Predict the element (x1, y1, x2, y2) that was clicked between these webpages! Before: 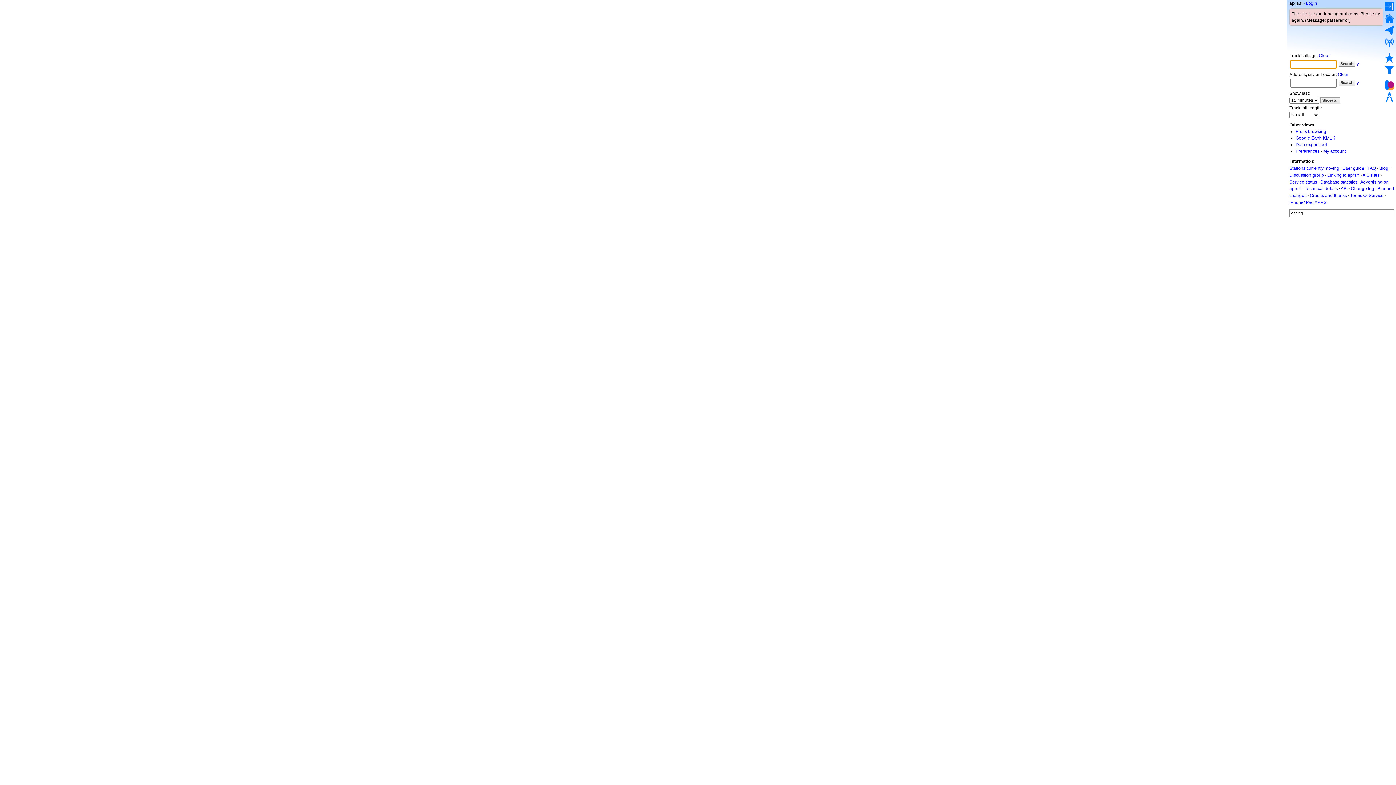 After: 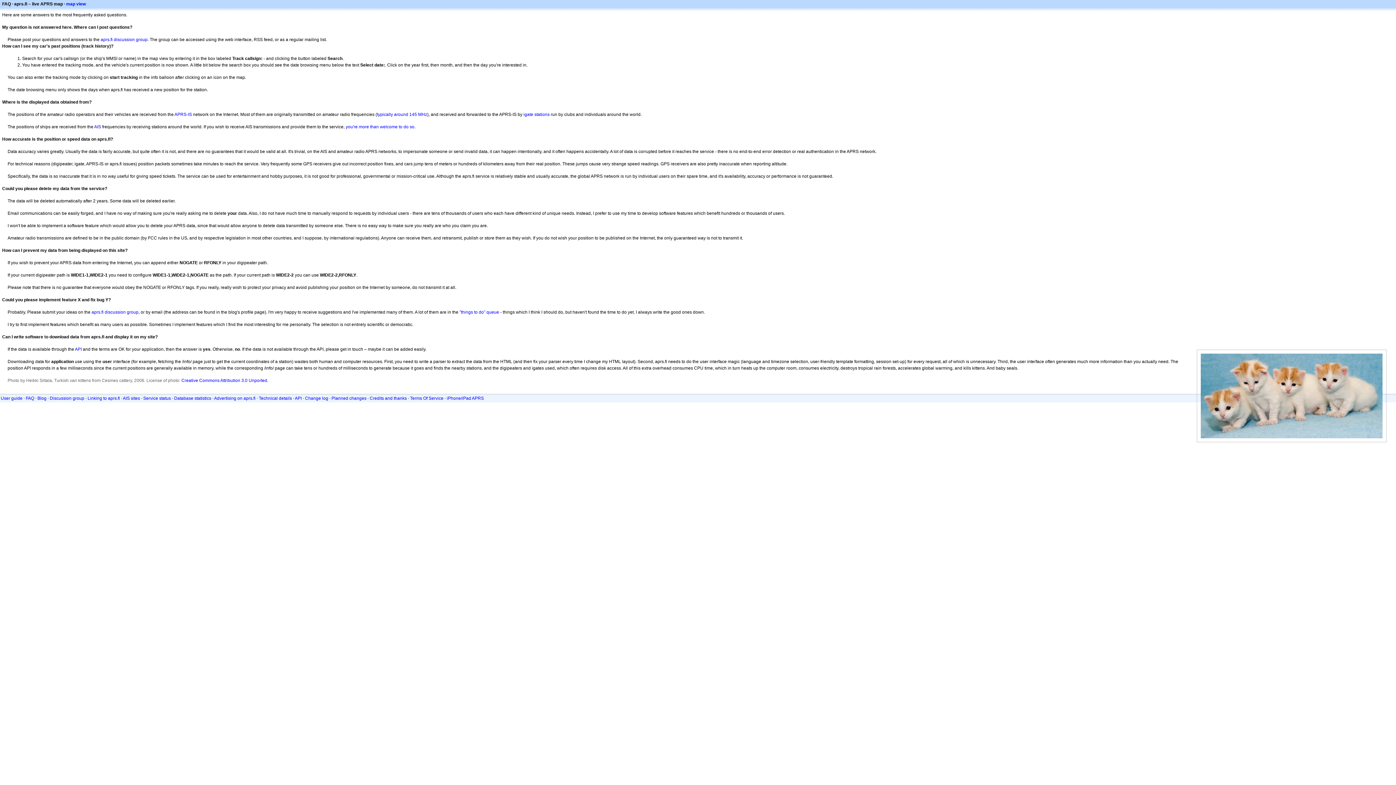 Action: label: FAQ bbox: (1368, 165, 1376, 170)